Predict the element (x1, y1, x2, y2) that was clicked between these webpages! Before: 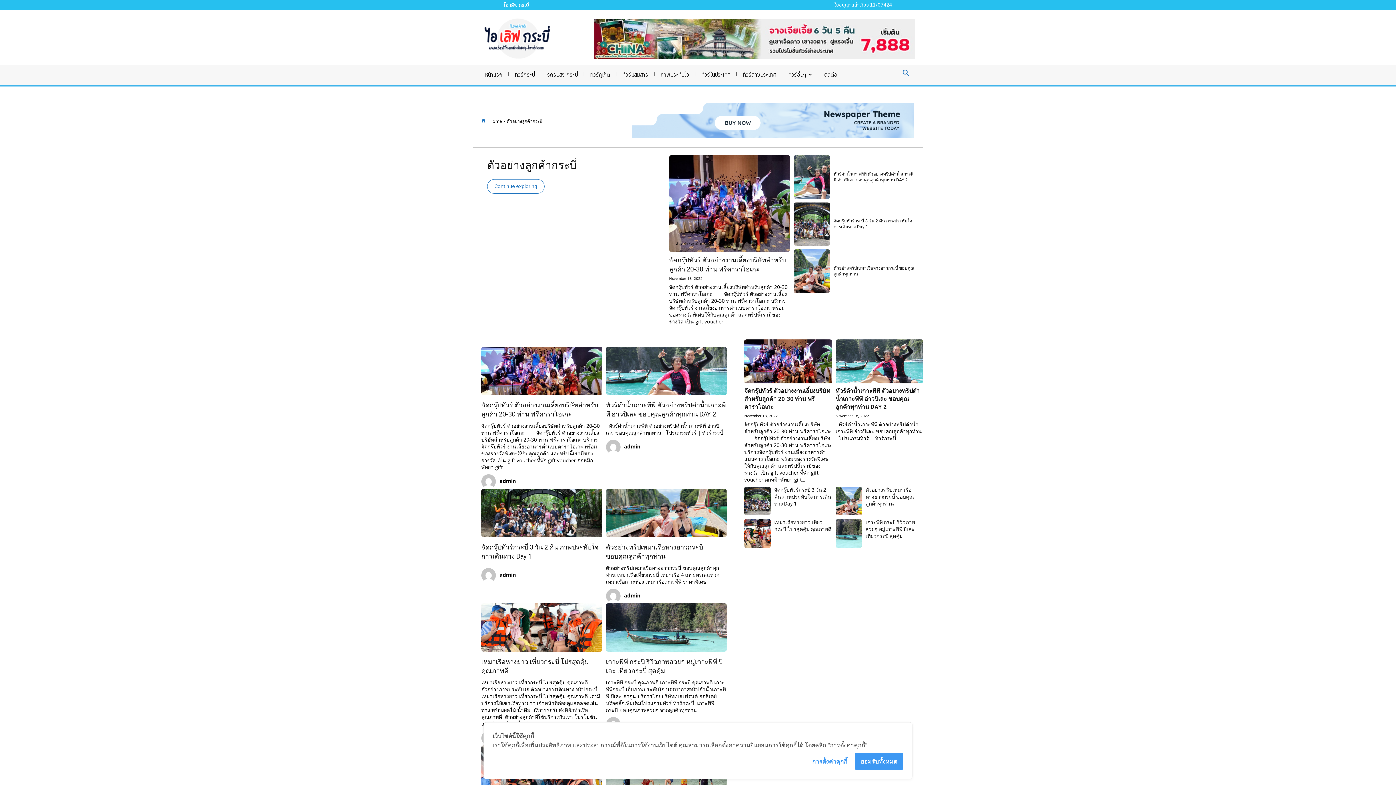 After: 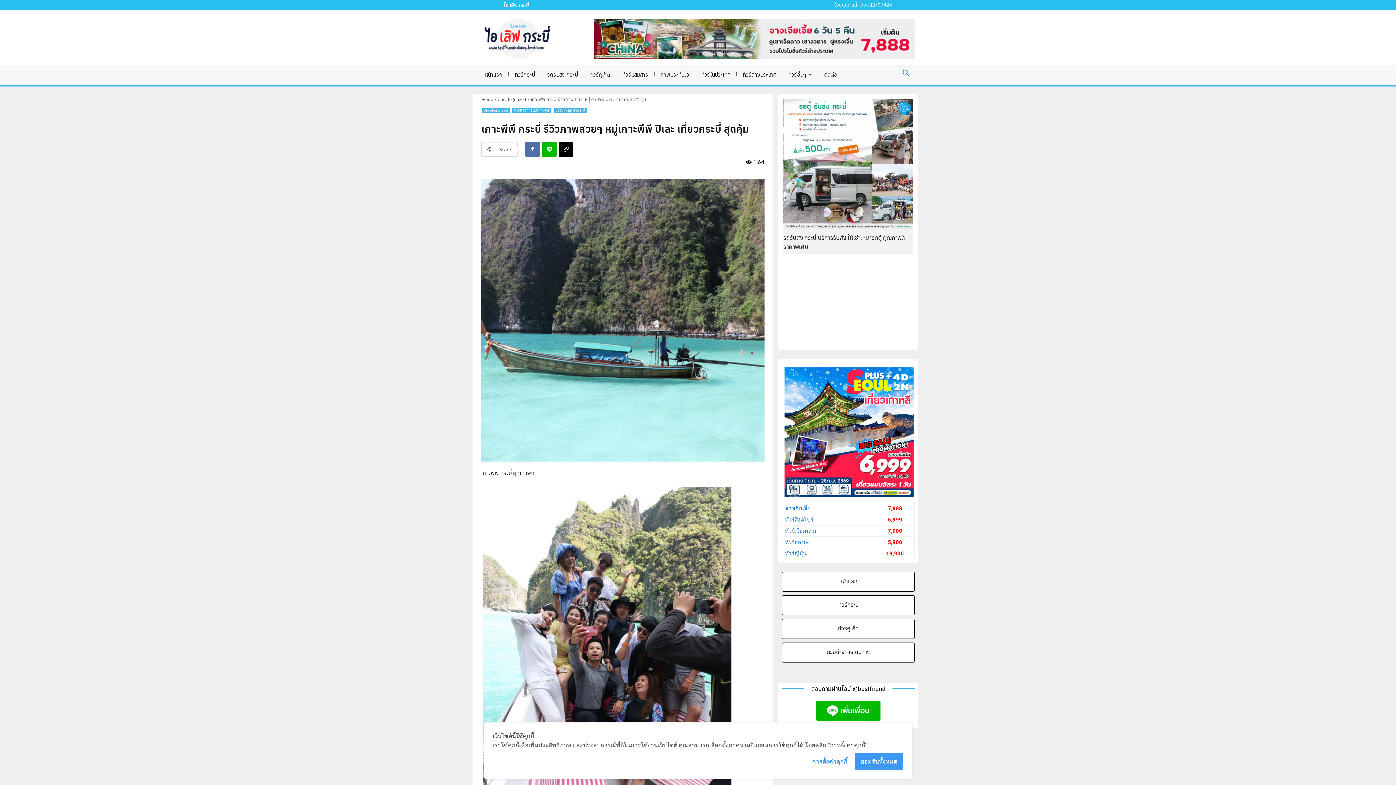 Action: bbox: (865, 519, 915, 539) label: เกาะพีพี กระบี่ รีวิวภาพสวยๆ หมู่เกาะพีพี ปิเละ เที่ยวกระบี่ สุดคุ้ม